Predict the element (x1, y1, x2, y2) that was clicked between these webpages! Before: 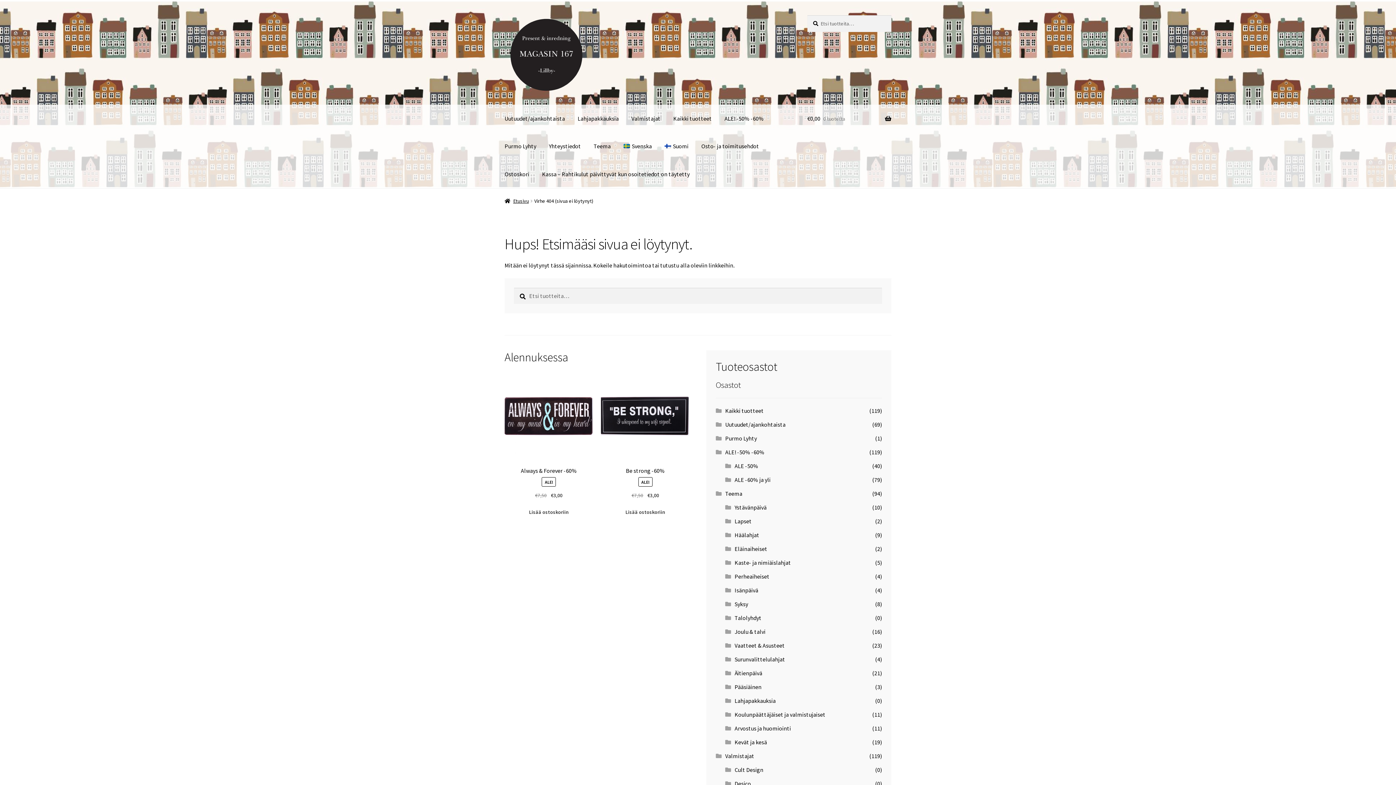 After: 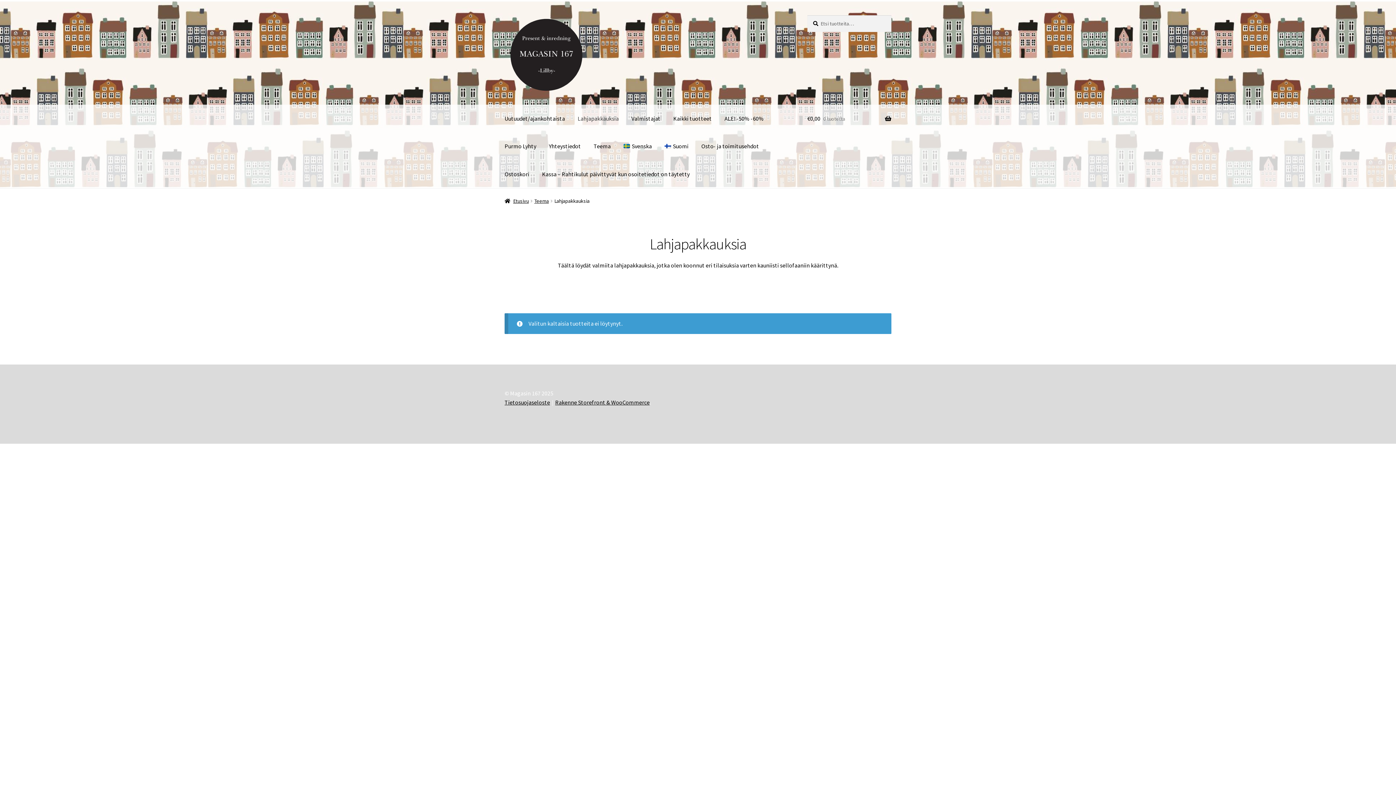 Action: bbox: (572, 104, 624, 132) label: Lahjapakkauksia